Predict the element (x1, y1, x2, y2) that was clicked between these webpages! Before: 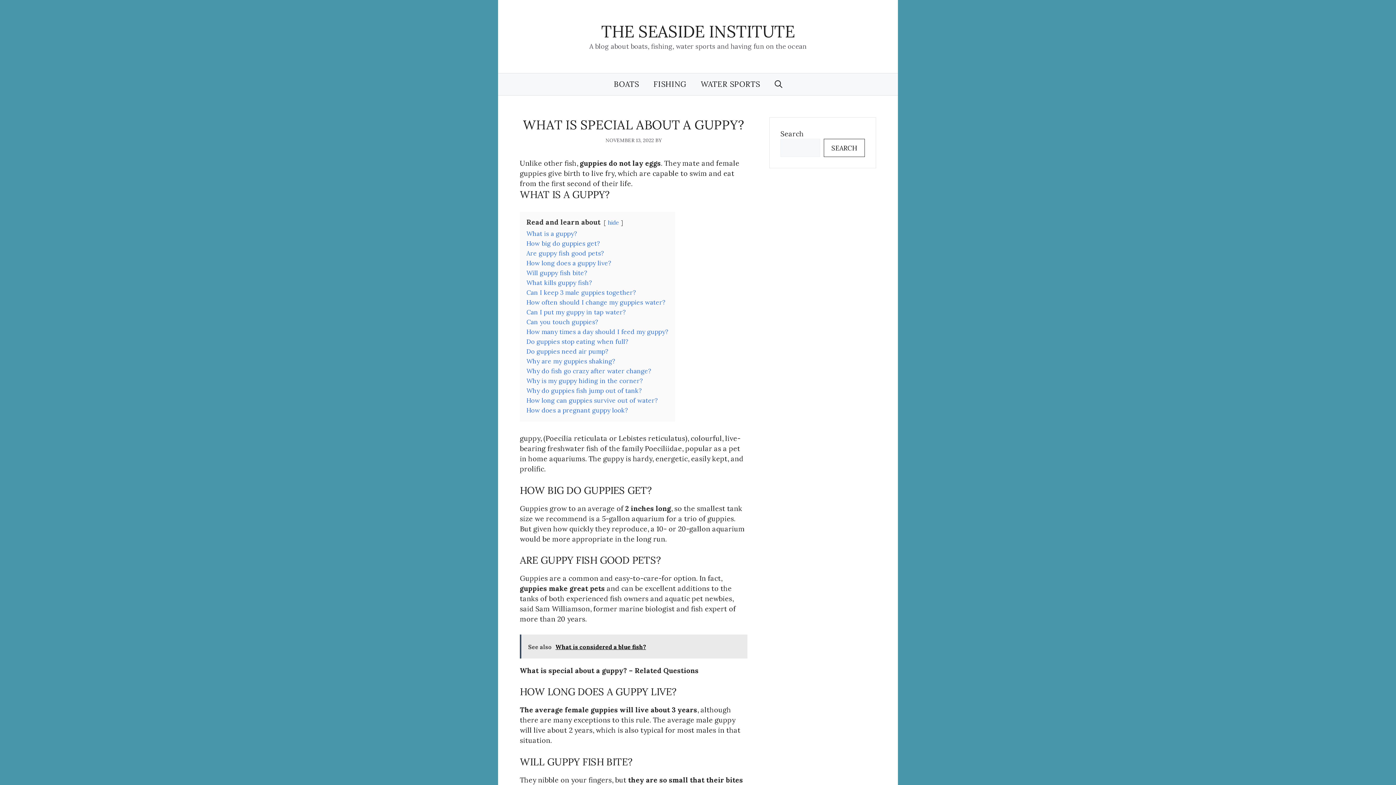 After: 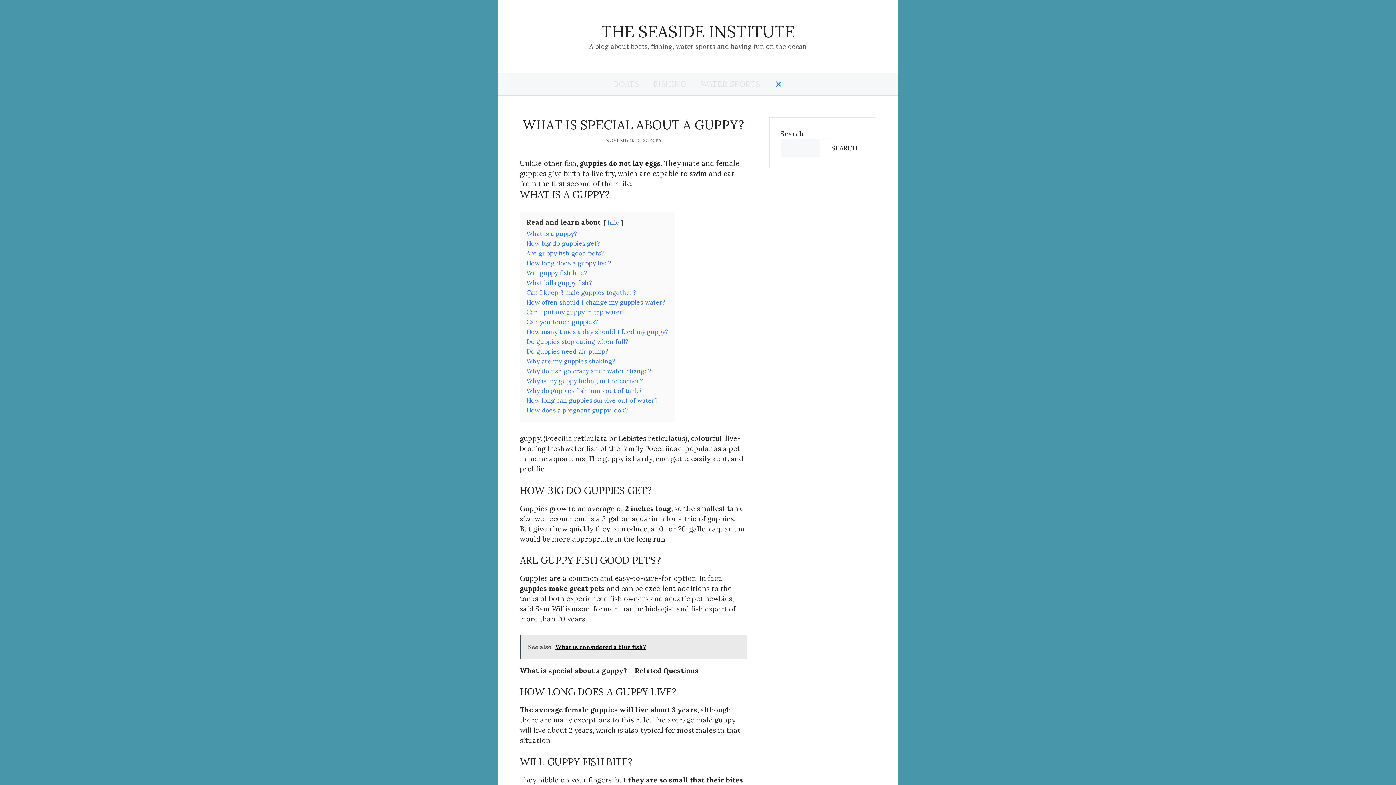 Action: bbox: (767, 73, 789, 95) label: Open Search Bar